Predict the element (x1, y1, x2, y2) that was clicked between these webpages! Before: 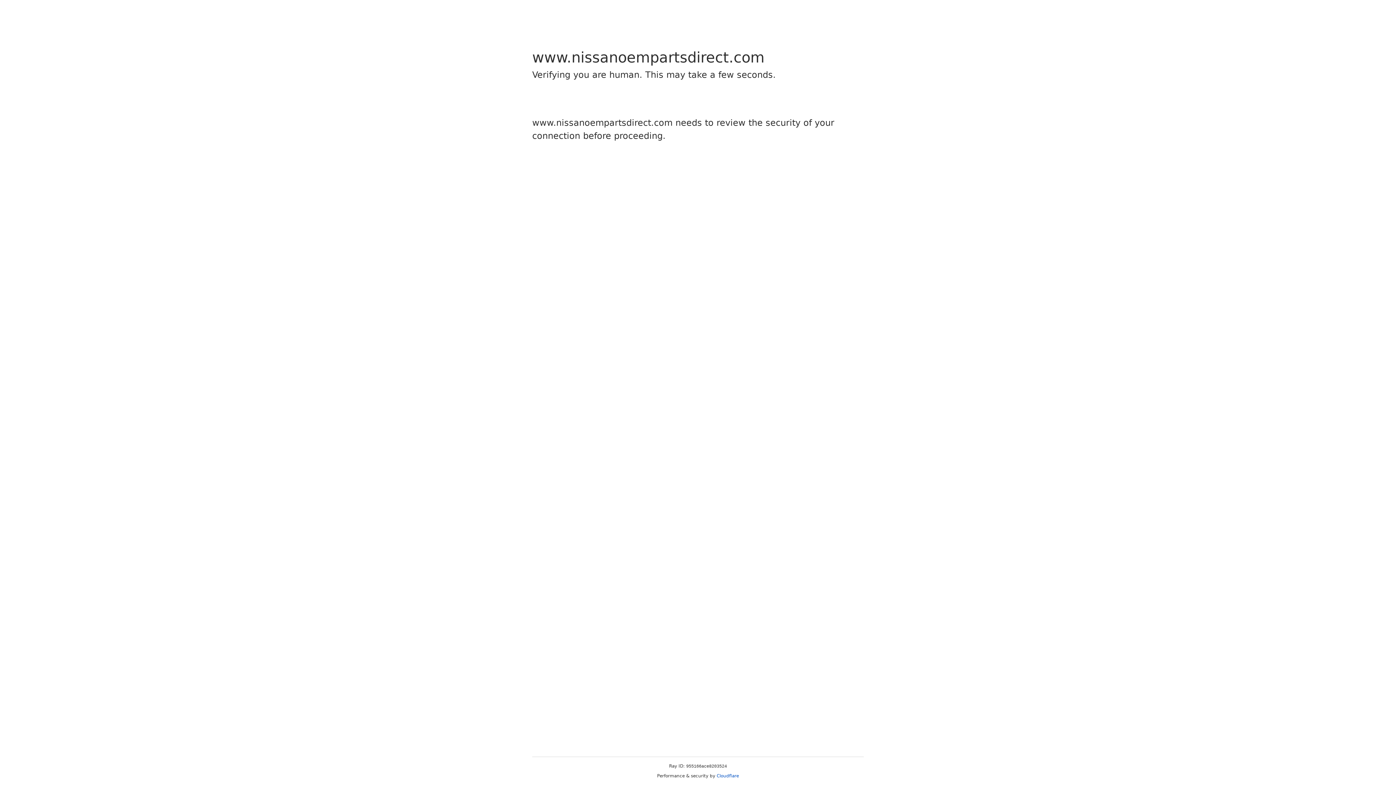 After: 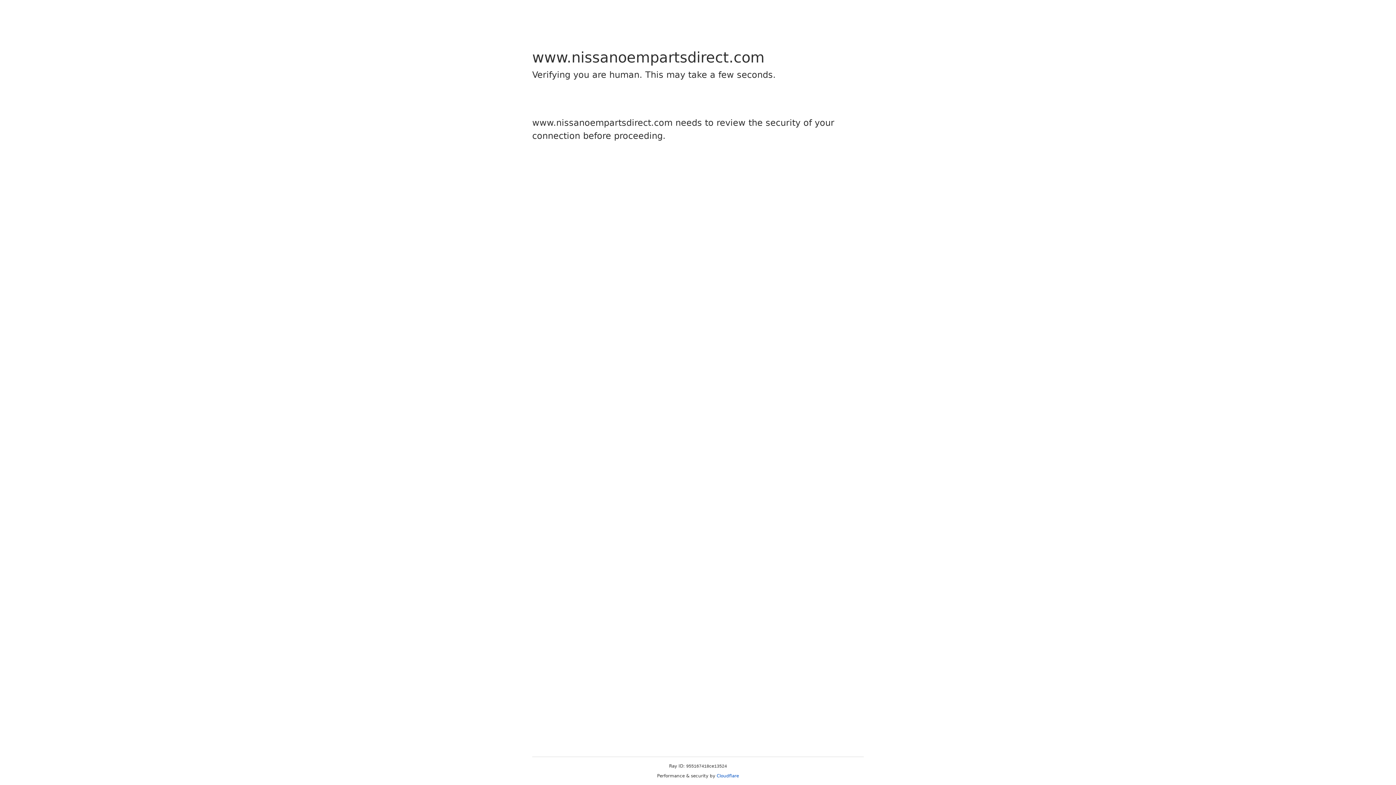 Action: label: Cloudflare bbox: (716, 773, 739, 778)